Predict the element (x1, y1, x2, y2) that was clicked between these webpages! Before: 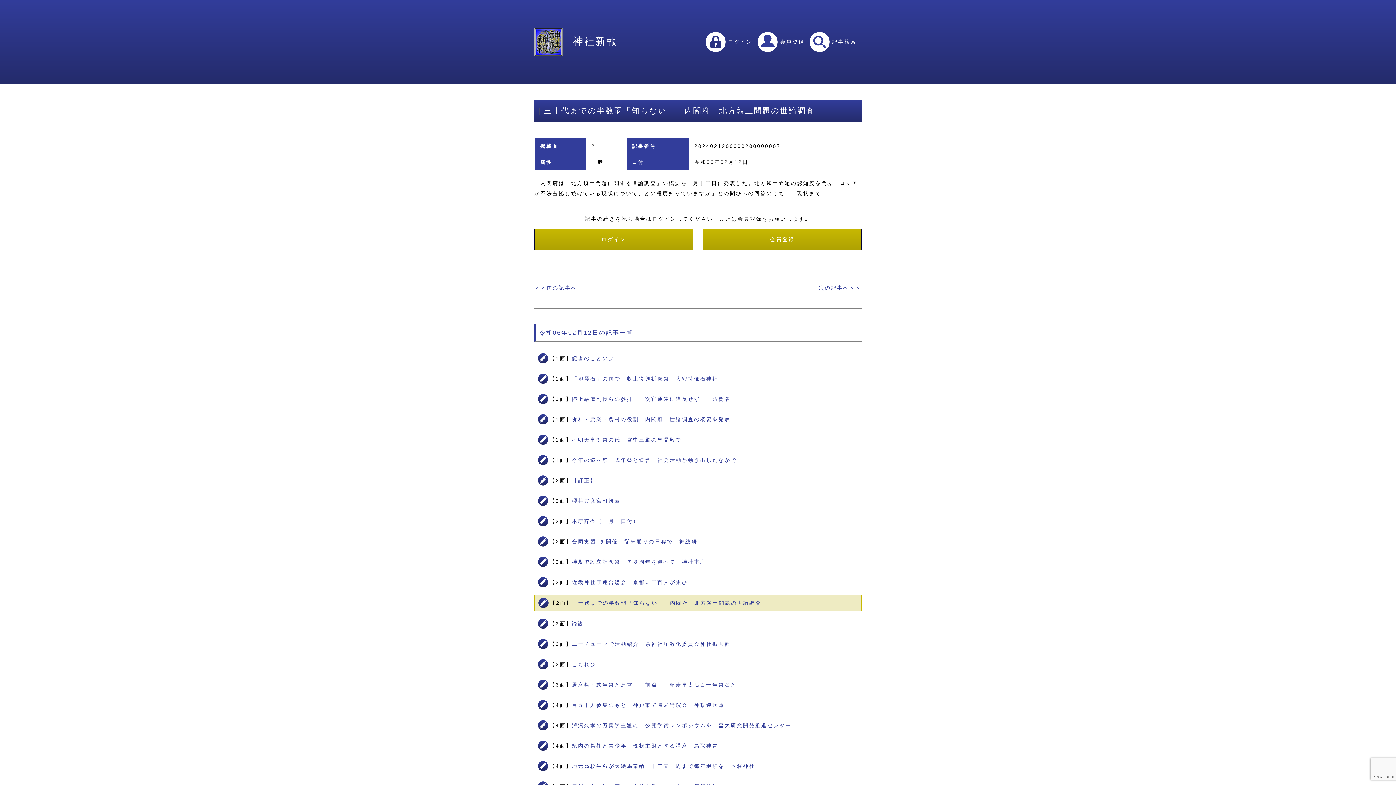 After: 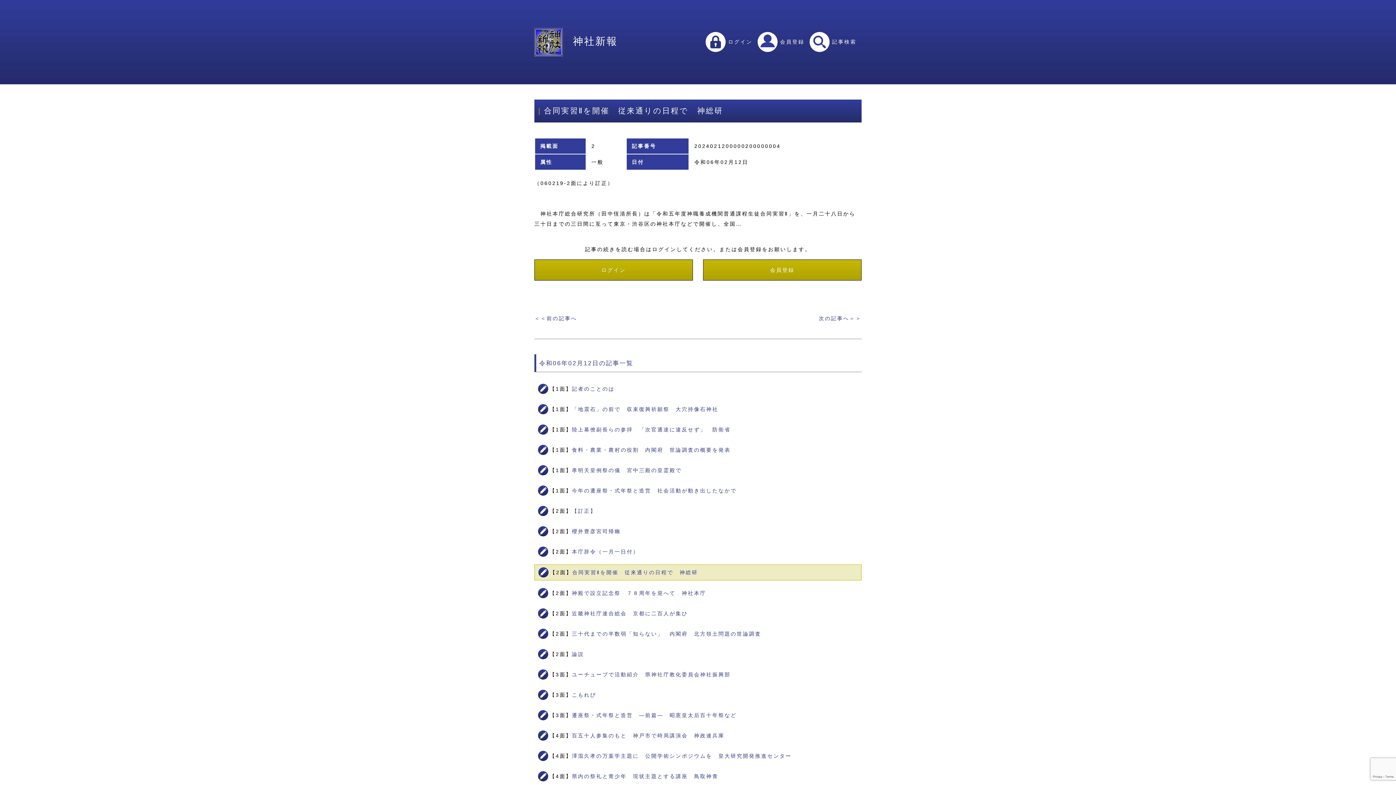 Action: bbox: (572, 538, 697, 544) label: 合同実習Ⅱを開催　従来通りの日程で　神総研